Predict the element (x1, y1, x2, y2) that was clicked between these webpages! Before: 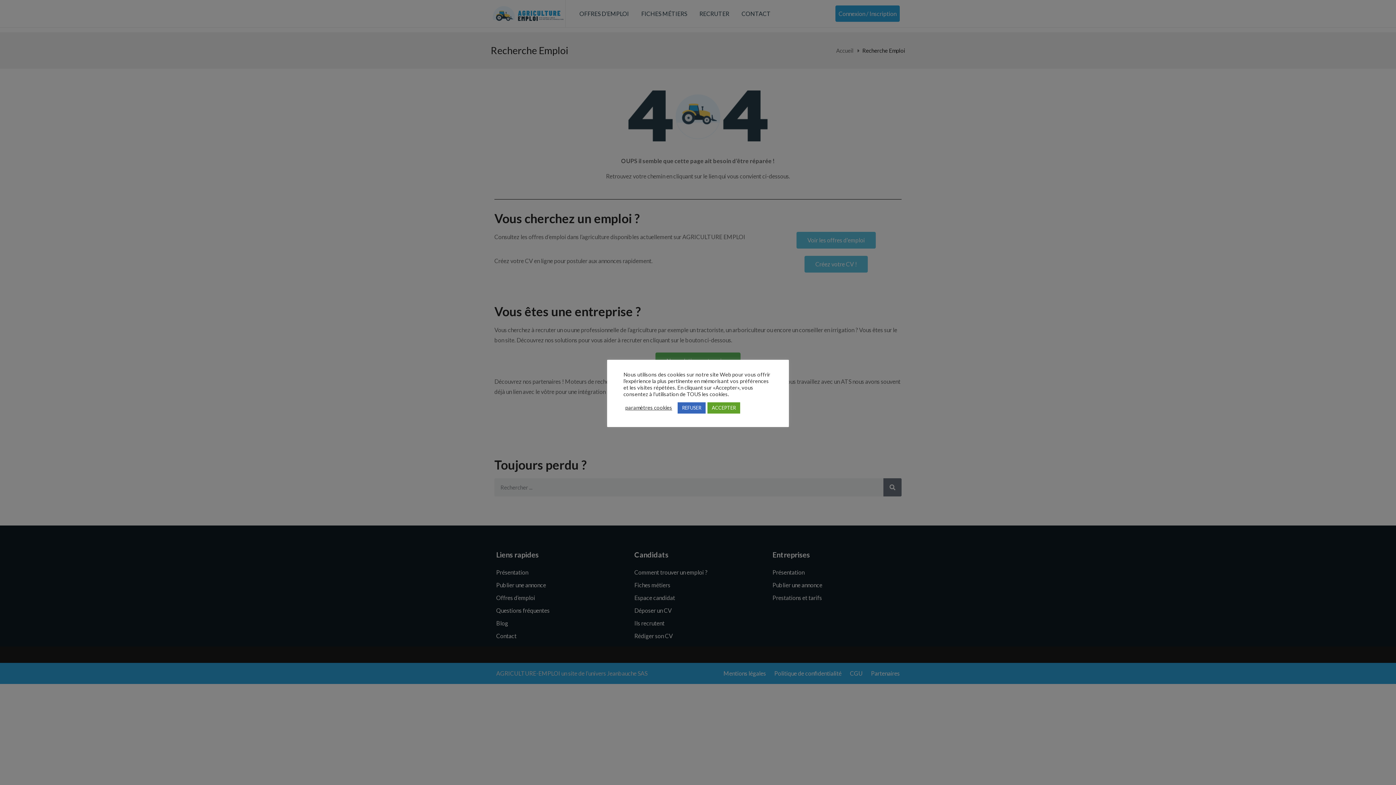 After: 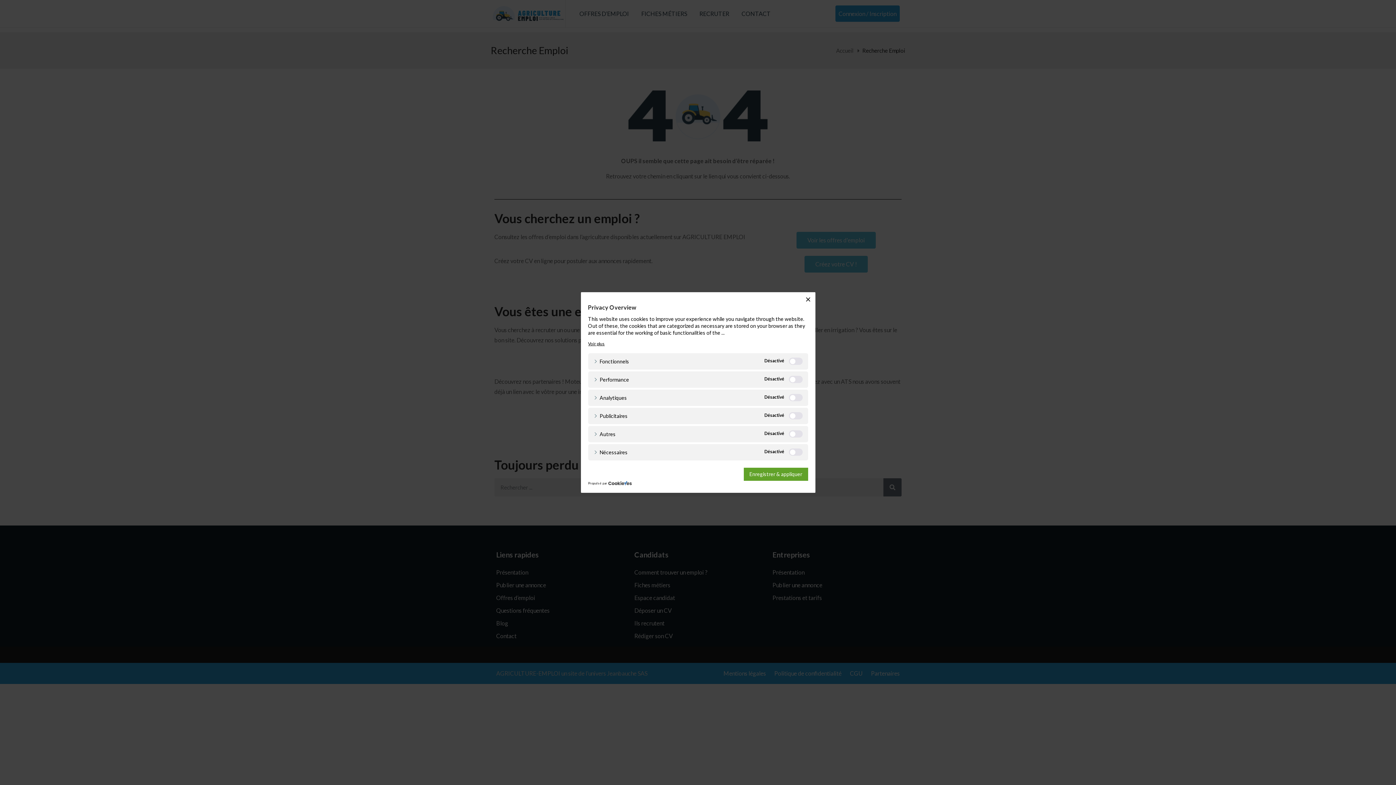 Action: label: paramètres cookies bbox: (625, 404, 672, 411)